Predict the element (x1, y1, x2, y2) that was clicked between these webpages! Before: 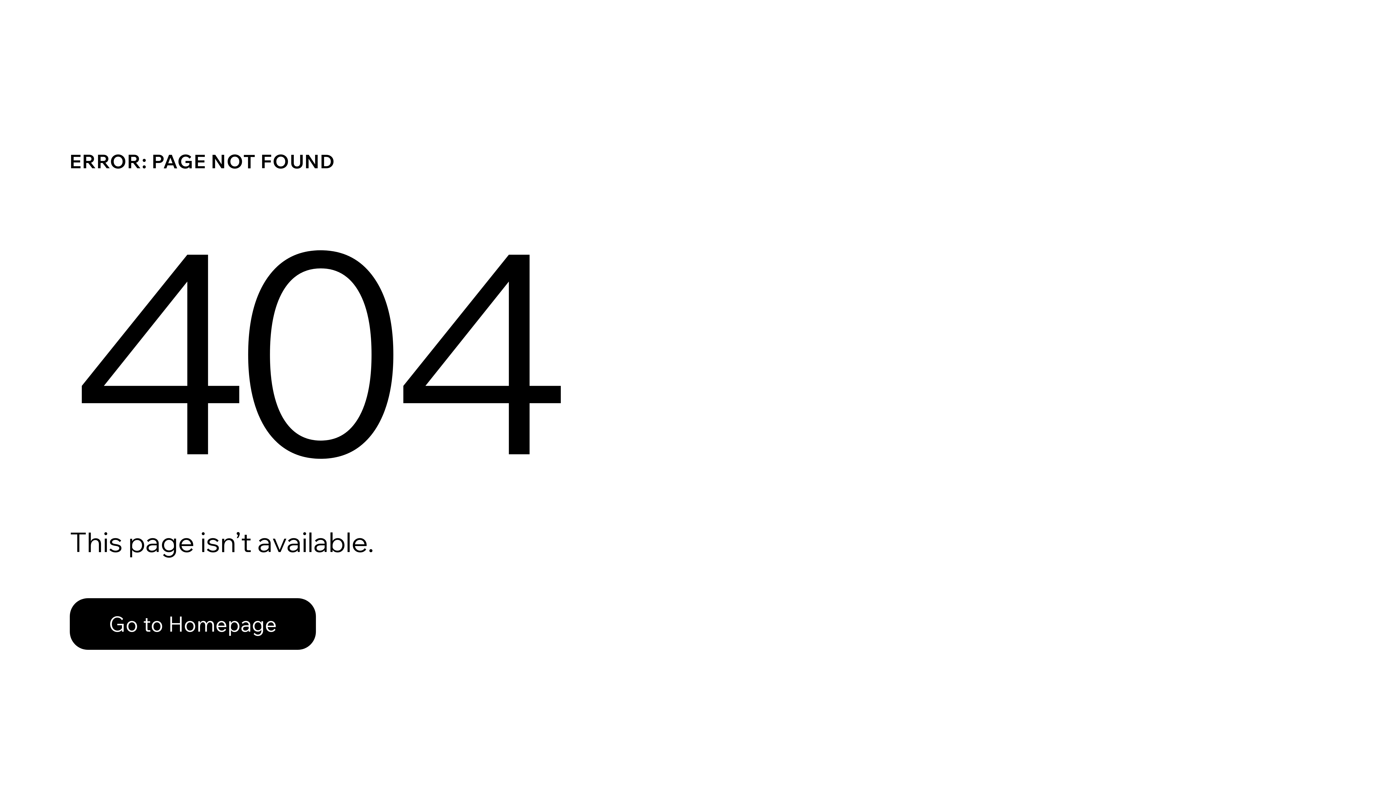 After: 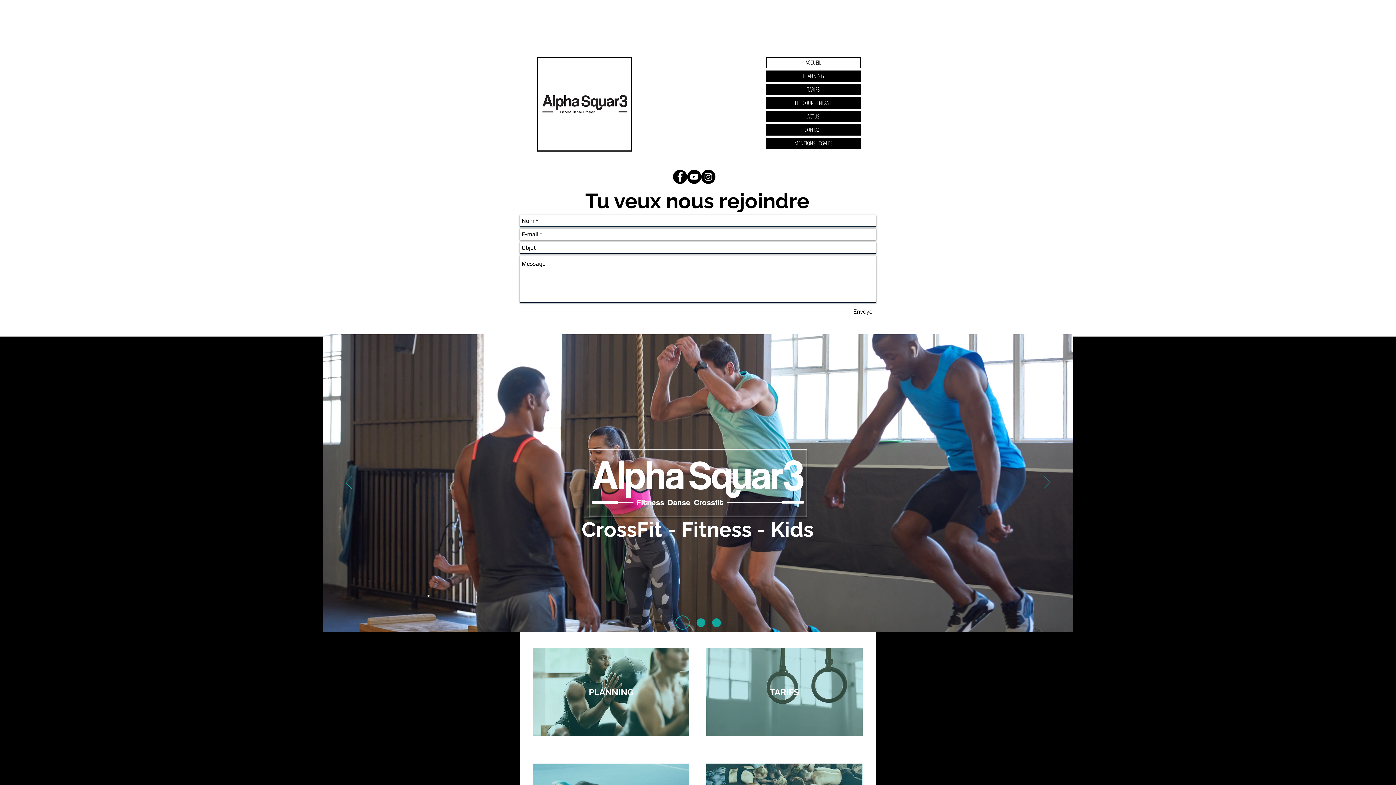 Action: bbox: (69, 582, 768, 659) label: Go to Homepage